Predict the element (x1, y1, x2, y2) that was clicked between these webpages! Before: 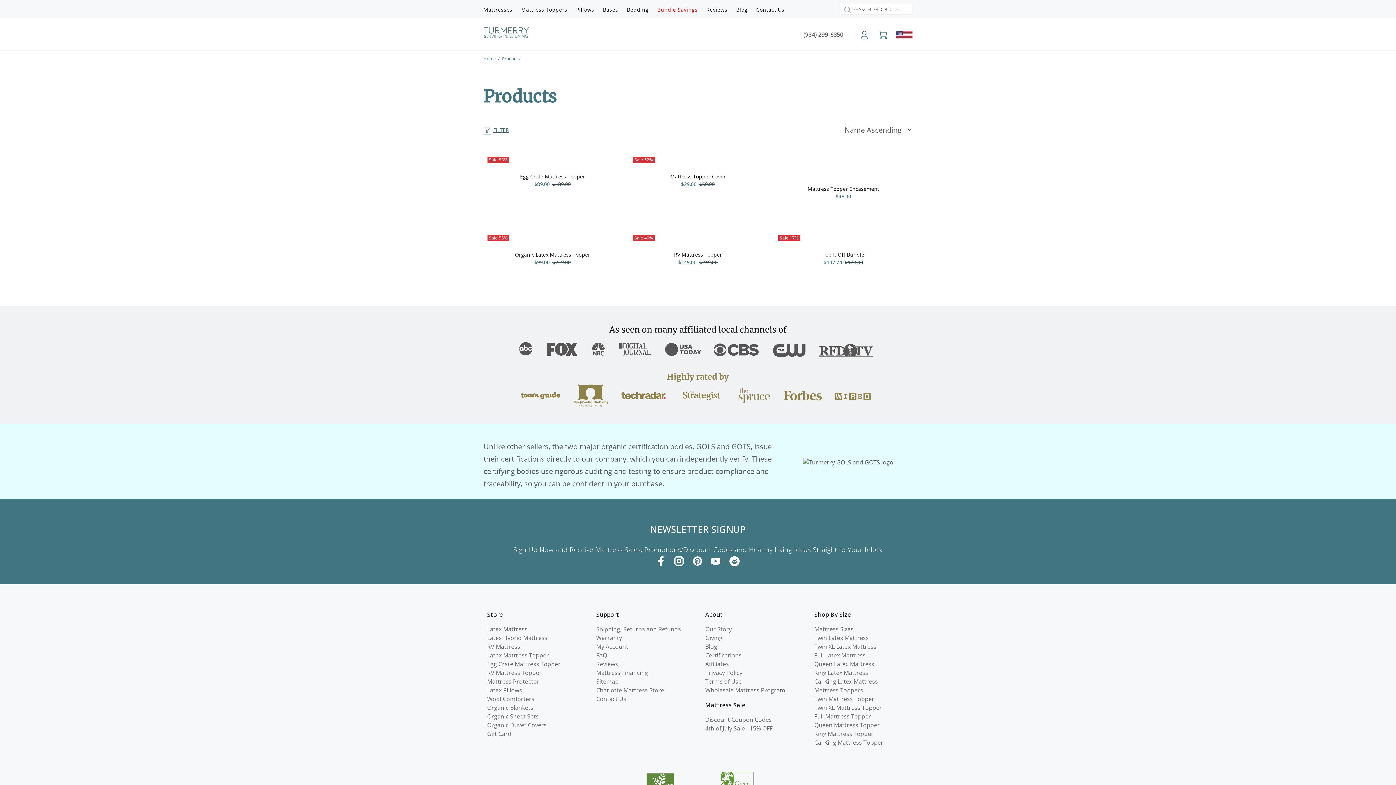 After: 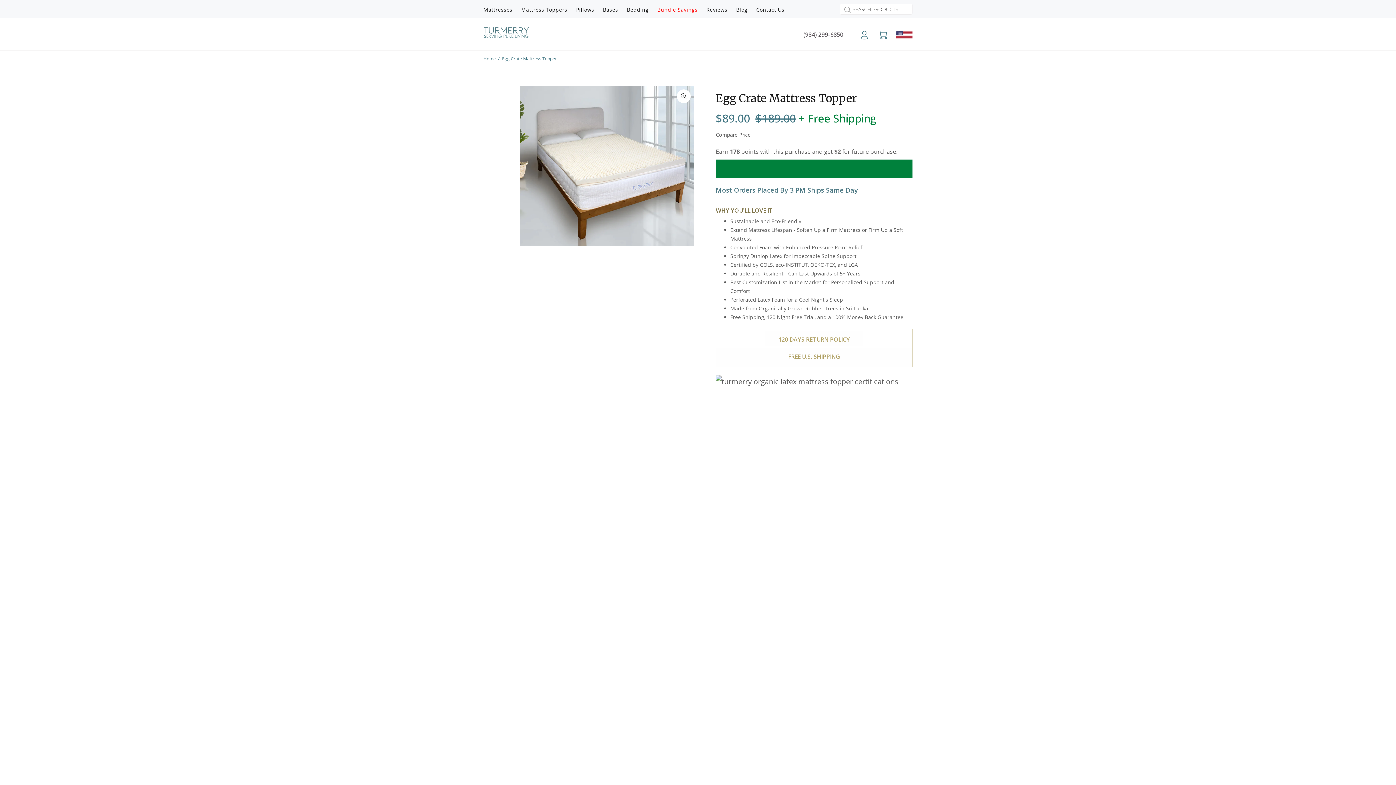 Action: label: Egg Crate Mattress Topper bbox: (520, 172, 585, 179)